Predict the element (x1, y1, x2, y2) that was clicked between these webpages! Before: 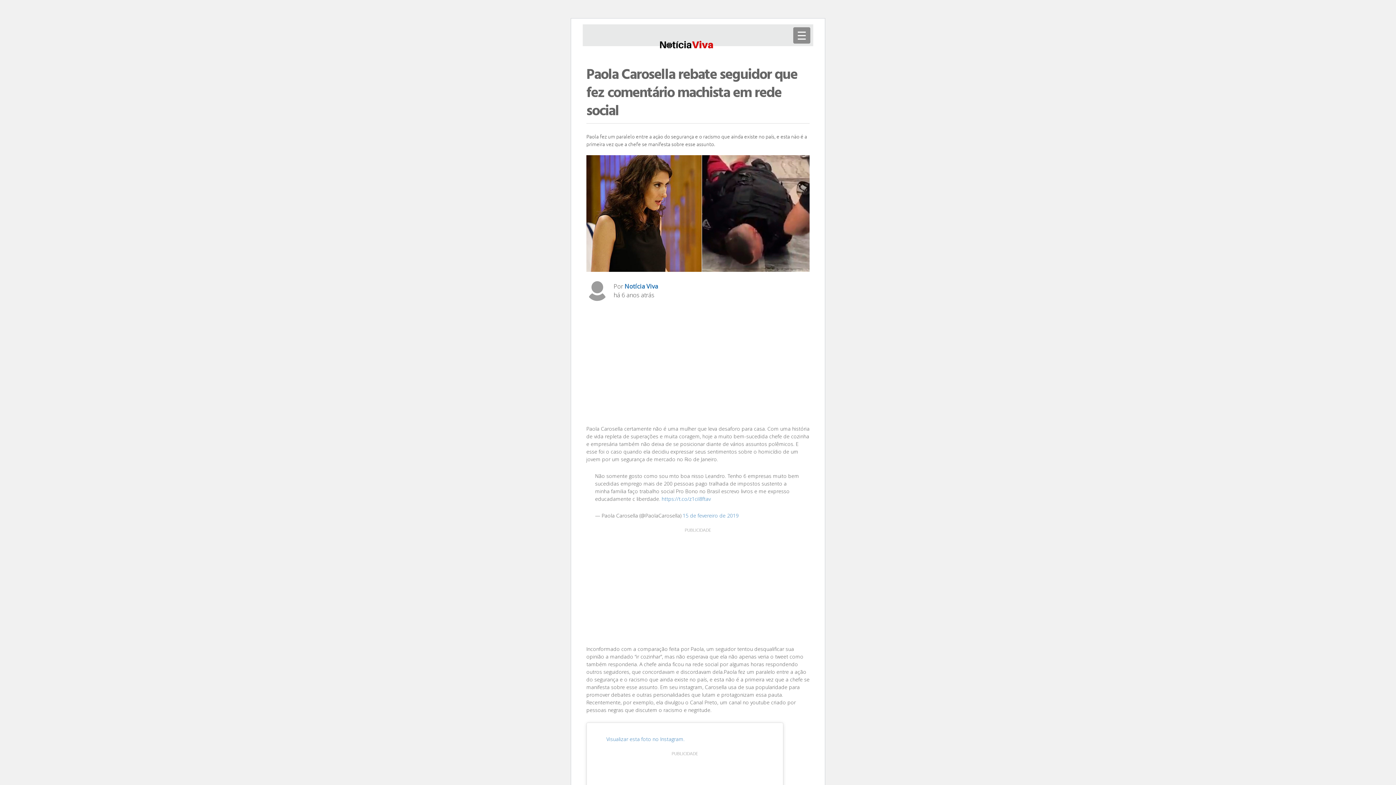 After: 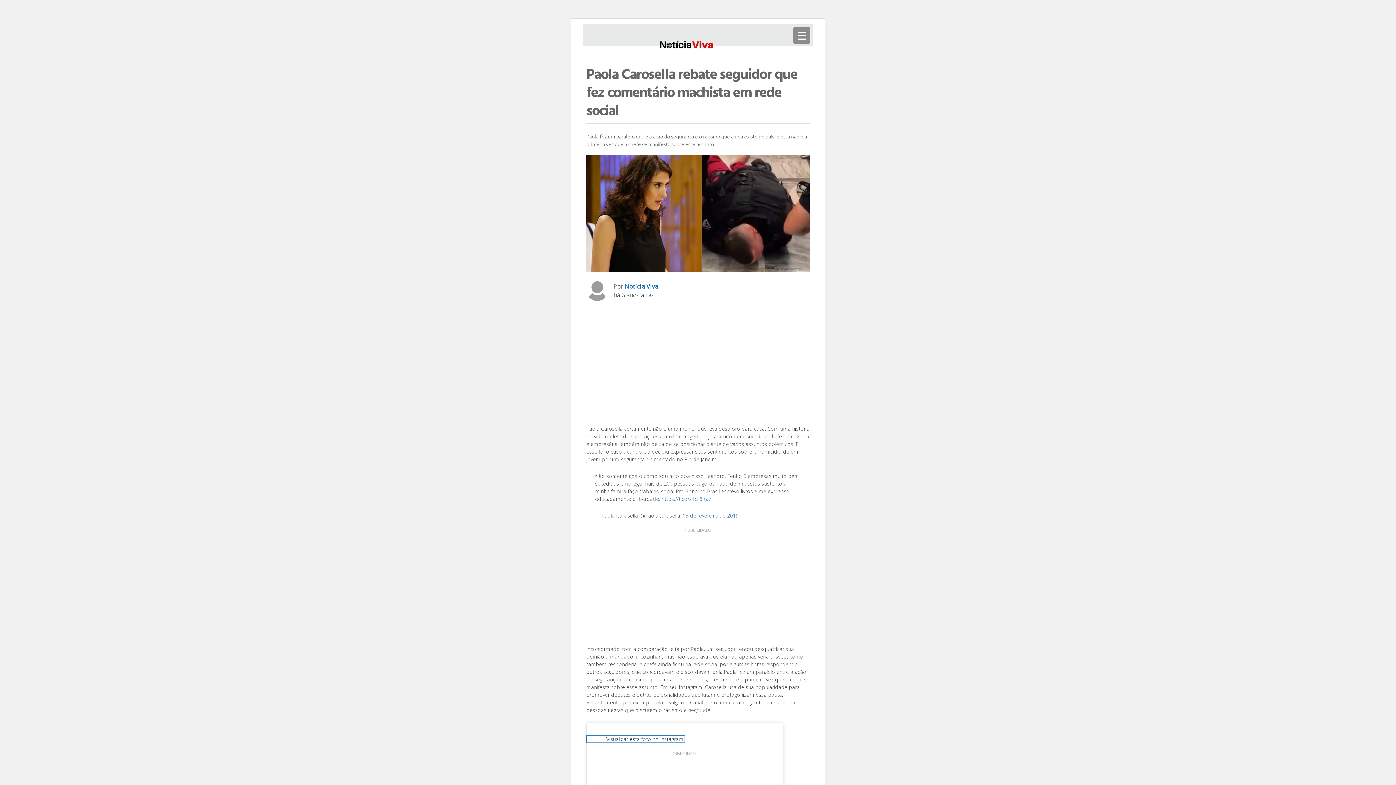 Action: label:  Visualizar esta foto no Instagram. bbox: (586, 743, 684, 750)